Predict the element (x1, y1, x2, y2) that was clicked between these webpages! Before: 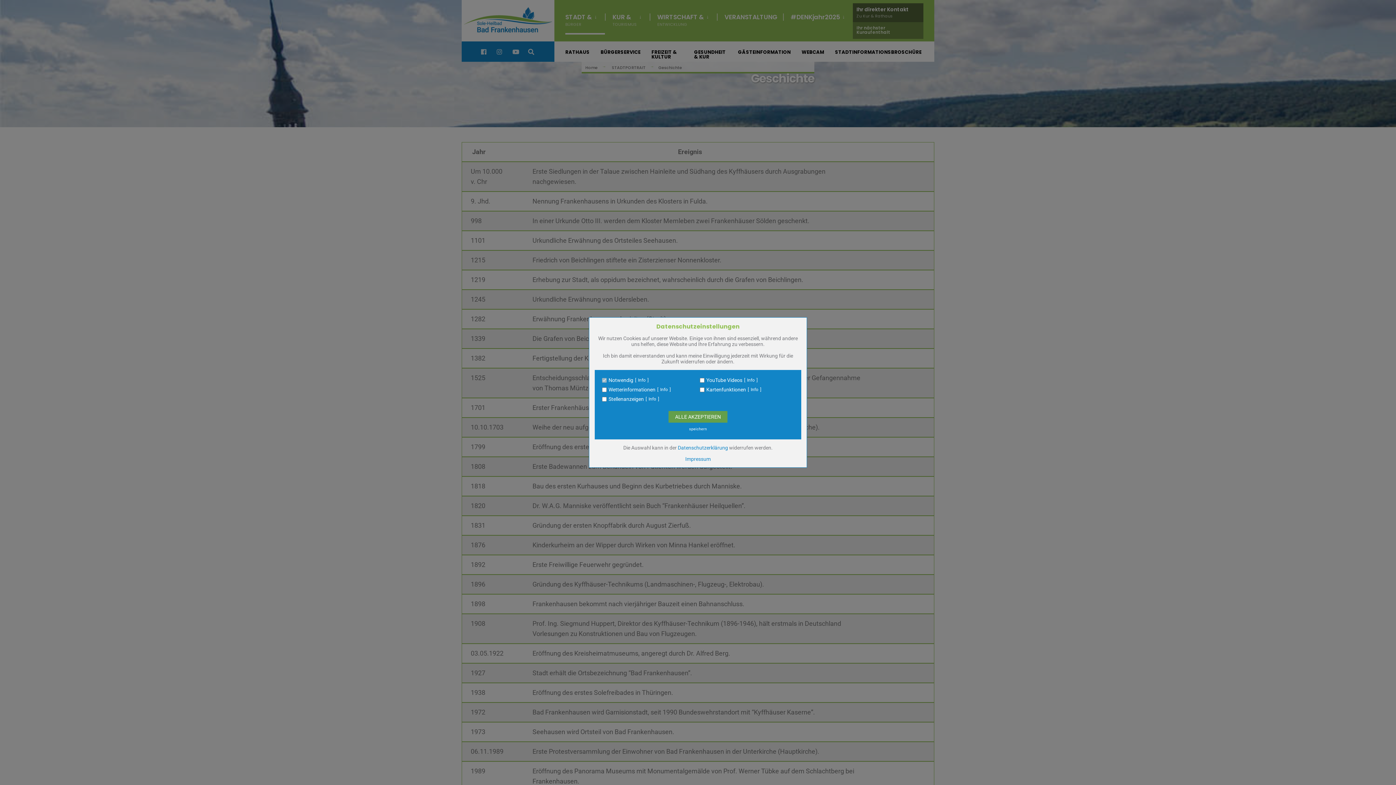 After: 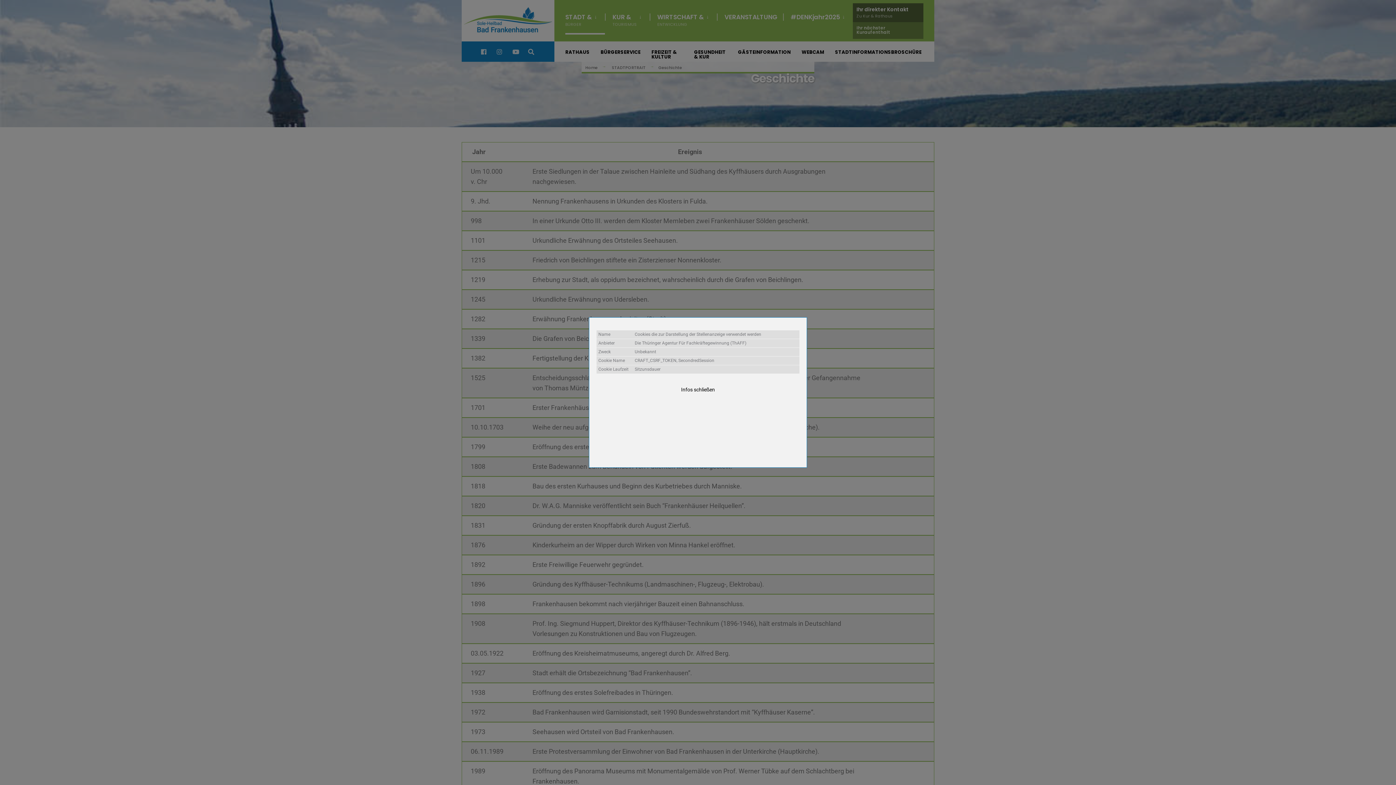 Action: bbox: (645, 396, 659, 402) label: Info